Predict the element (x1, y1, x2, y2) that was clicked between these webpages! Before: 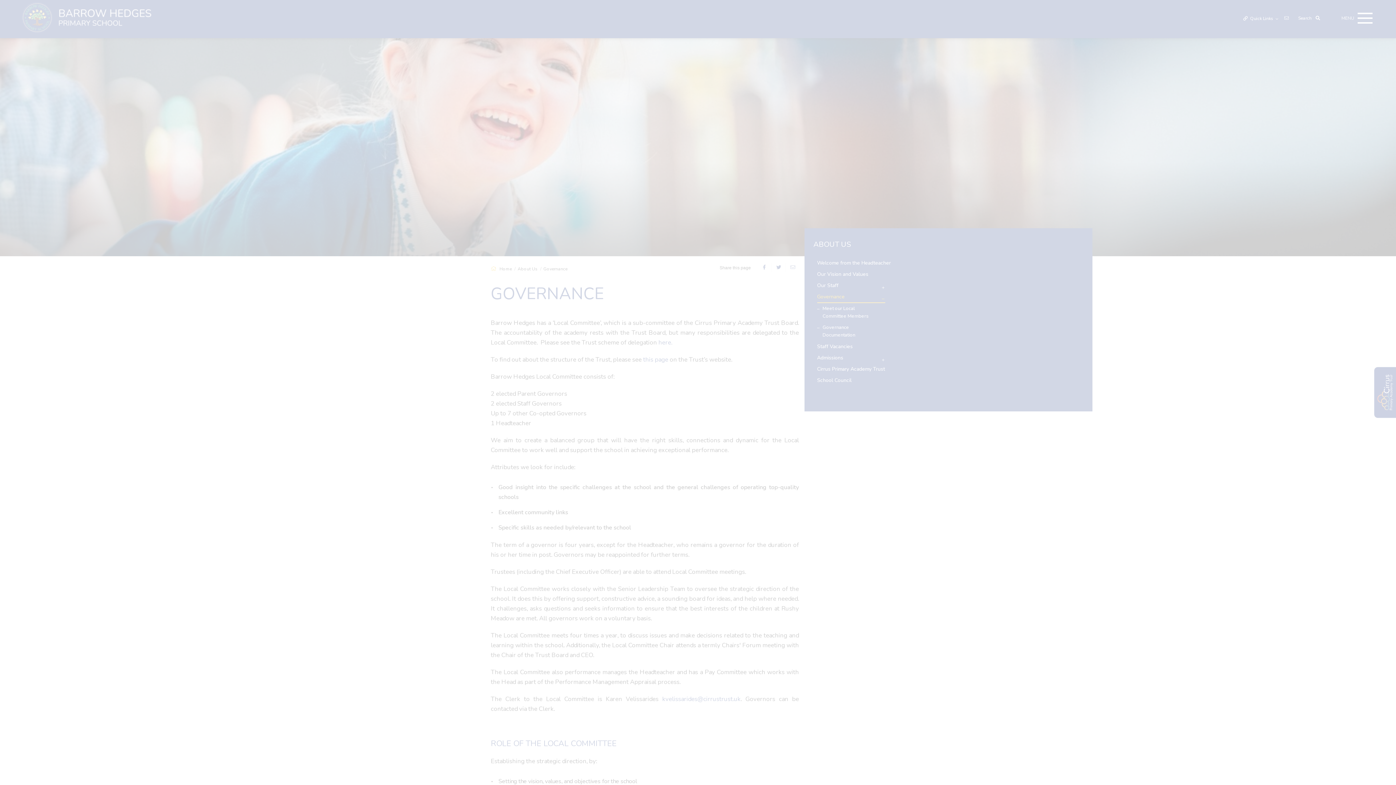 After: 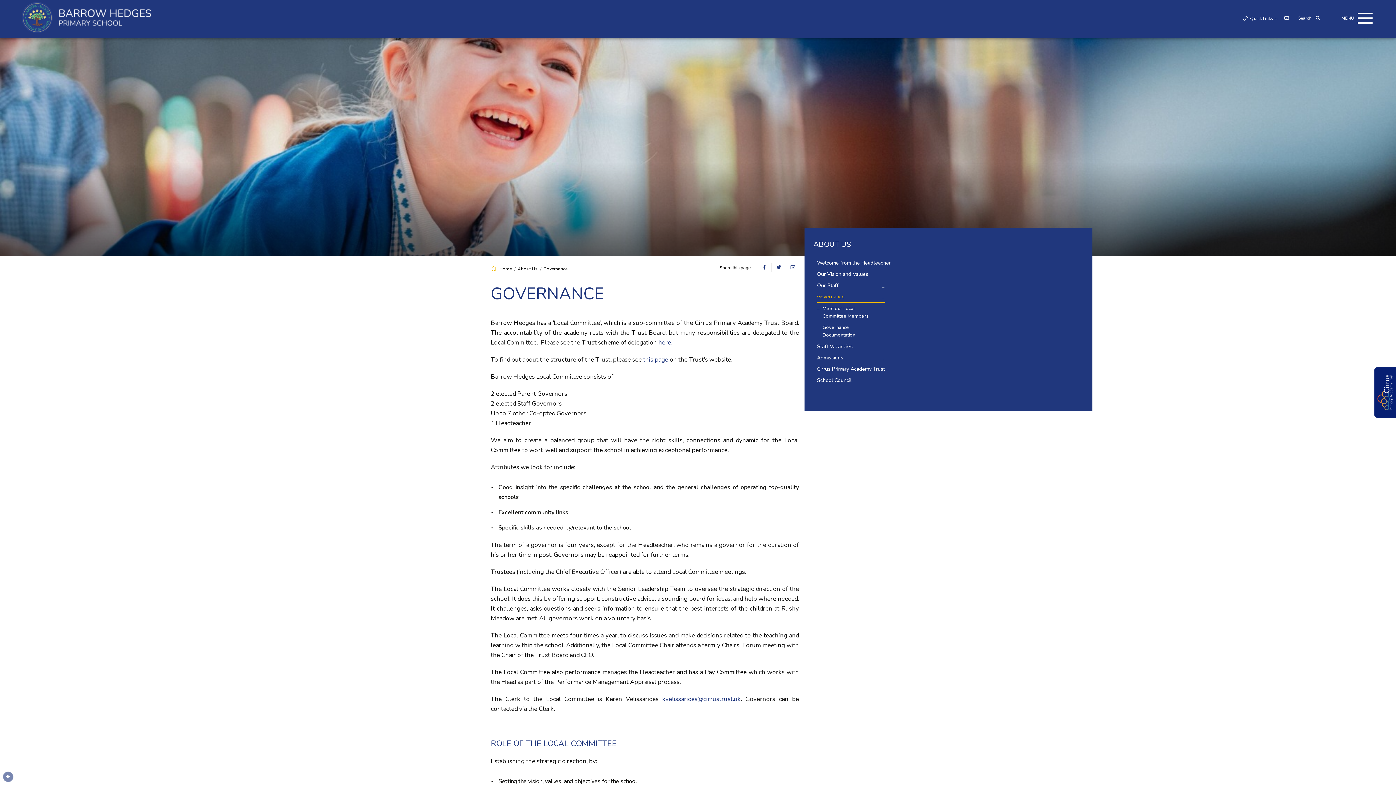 Action: label: ALLOW ALL COOKIES bbox: (47, 725, 109, 739)